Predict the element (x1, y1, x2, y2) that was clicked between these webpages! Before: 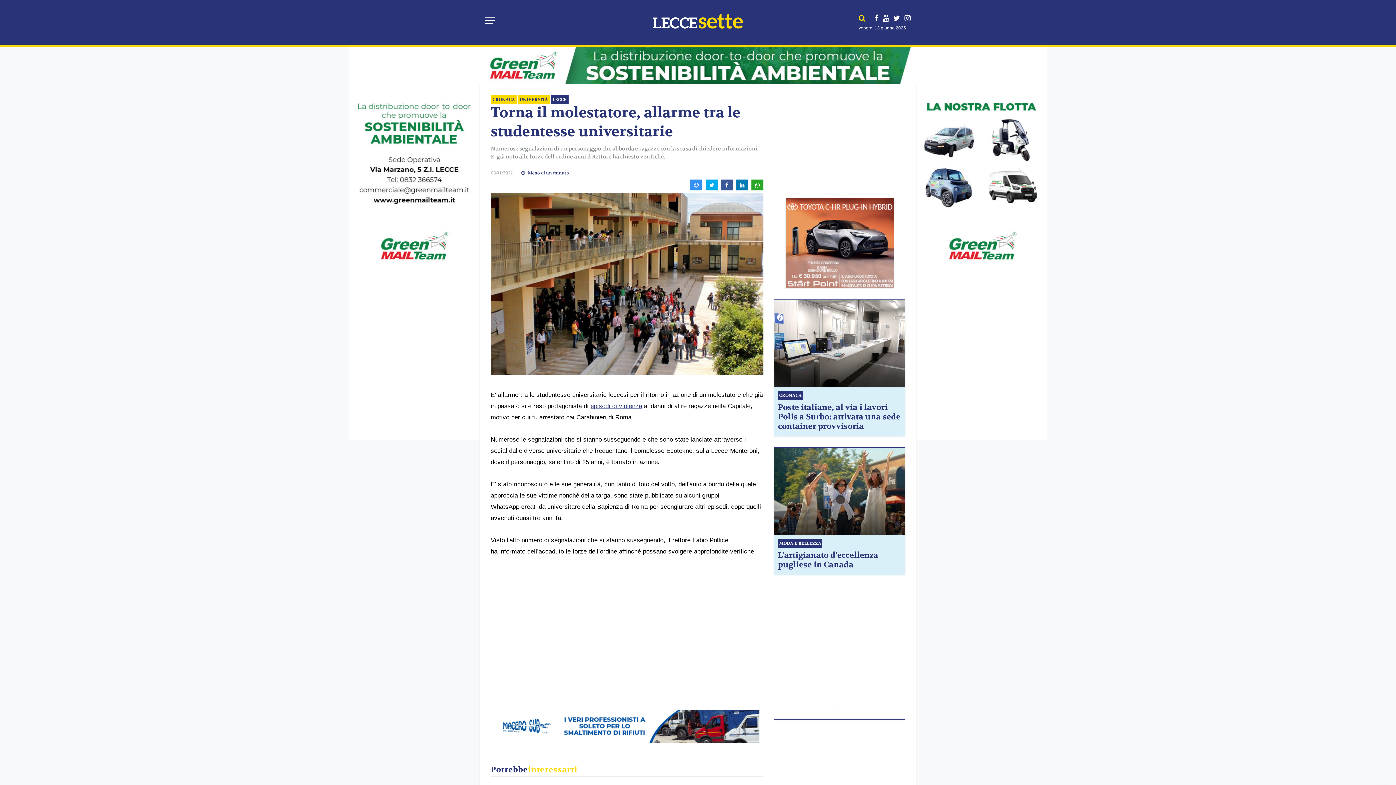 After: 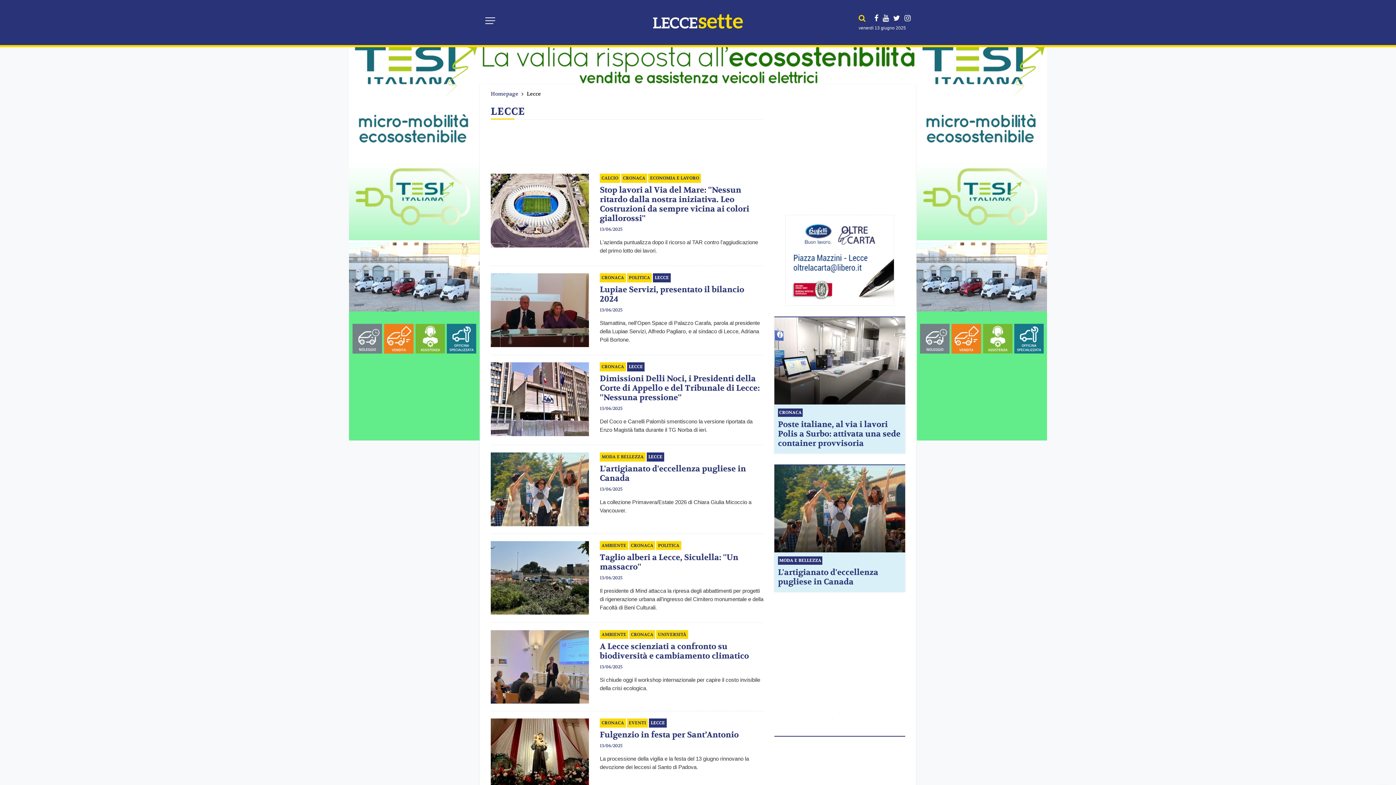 Action: bbox: (550, 94, 568, 104) label: LECCE